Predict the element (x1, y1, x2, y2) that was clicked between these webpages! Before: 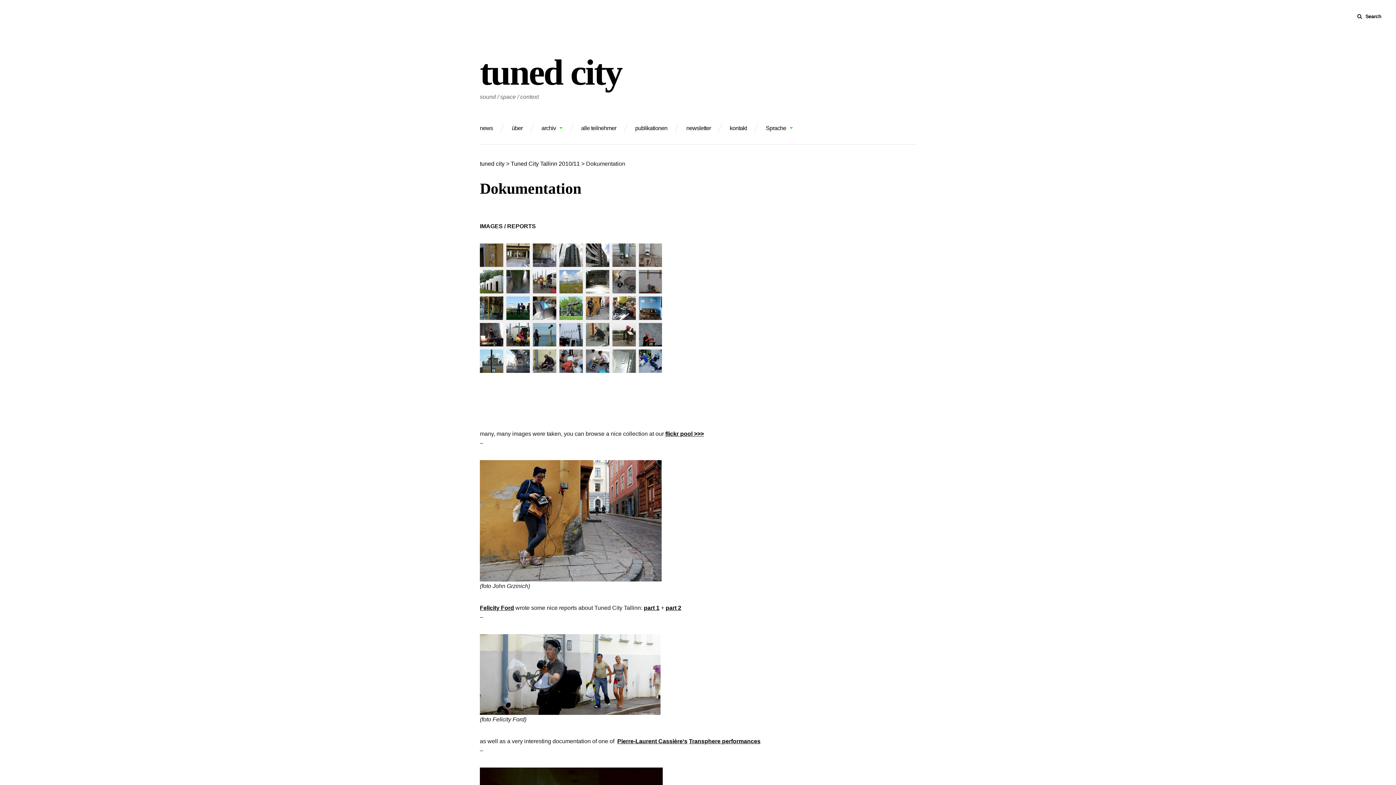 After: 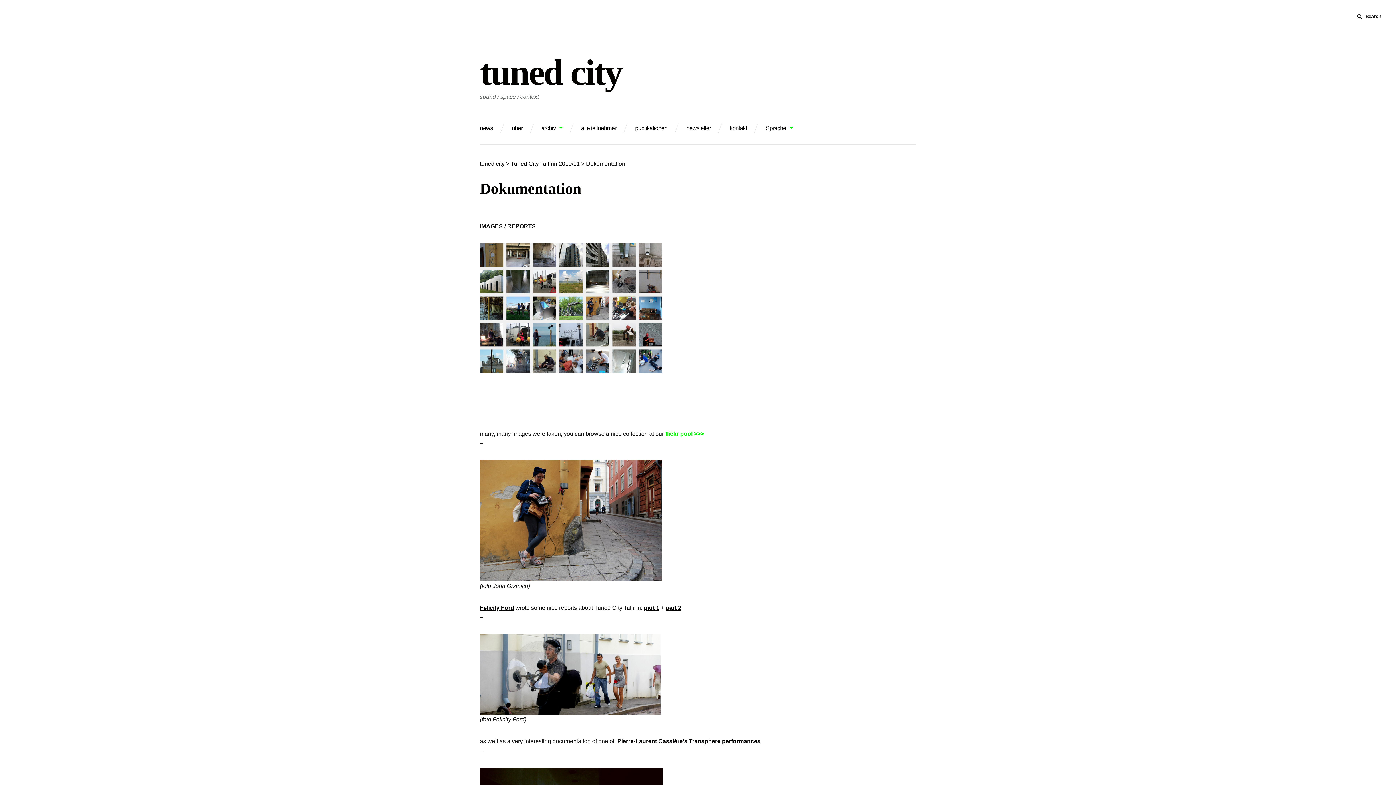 Action: label: flickr pool >>> bbox: (665, 430, 704, 437)